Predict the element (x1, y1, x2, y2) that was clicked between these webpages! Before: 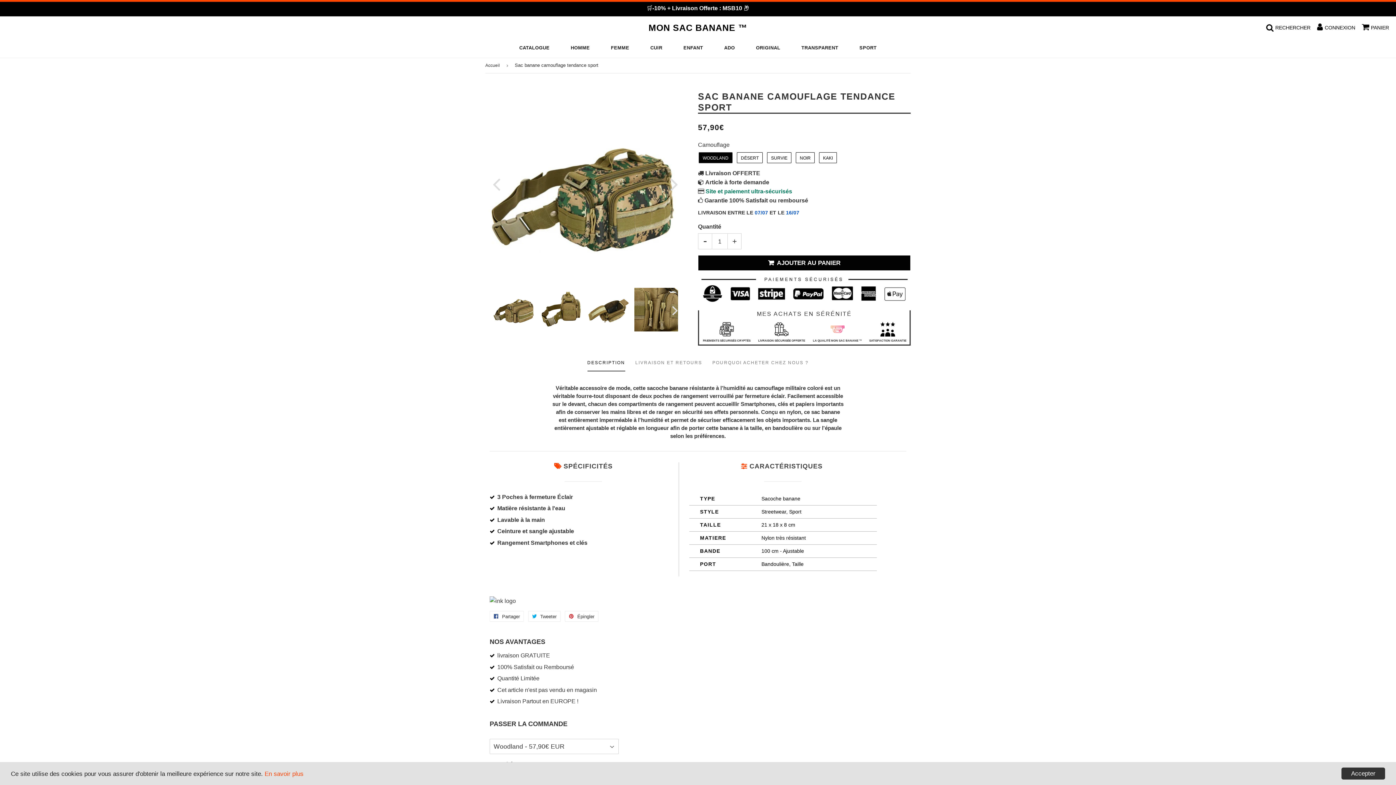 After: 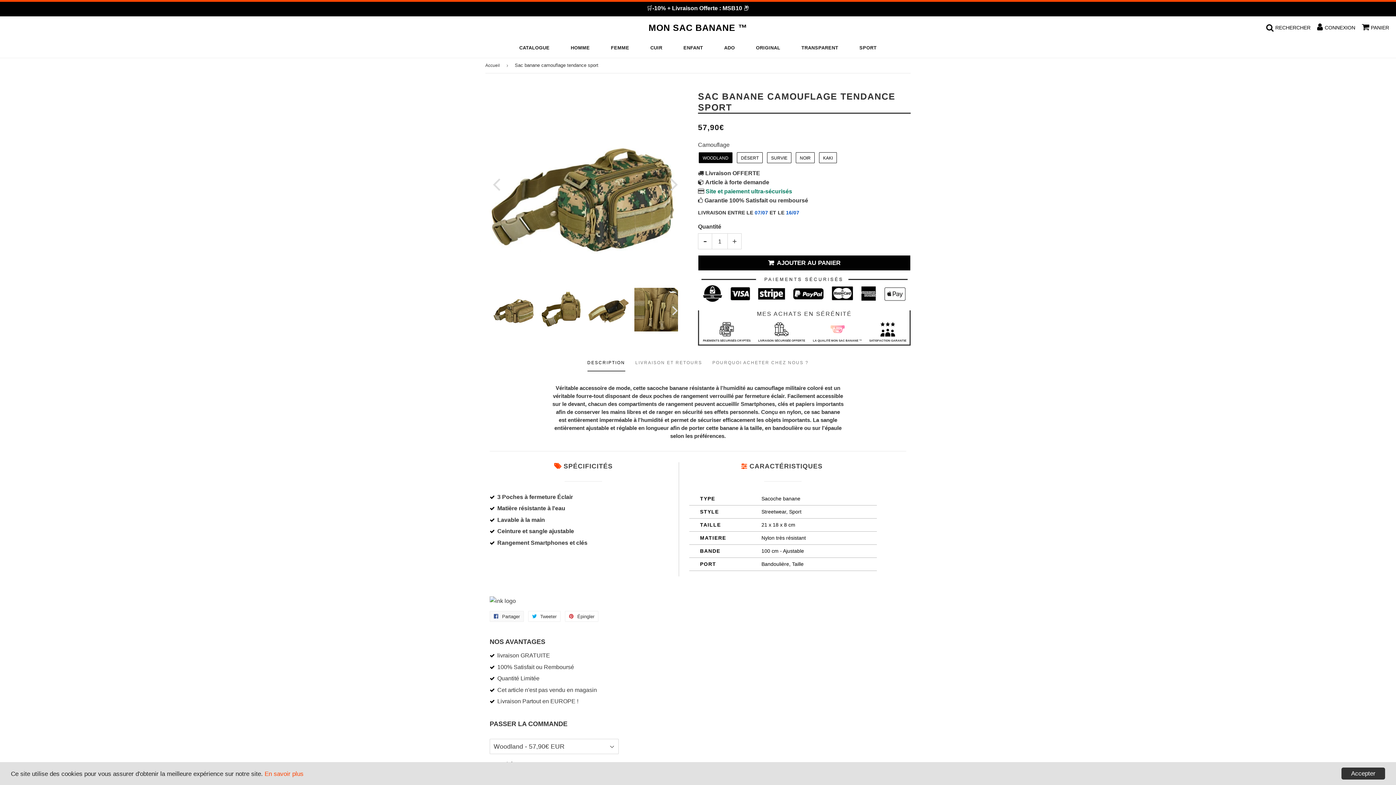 Action: bbox: (489, 611, 524, 622) label:  Partager
Partager sur Facebook